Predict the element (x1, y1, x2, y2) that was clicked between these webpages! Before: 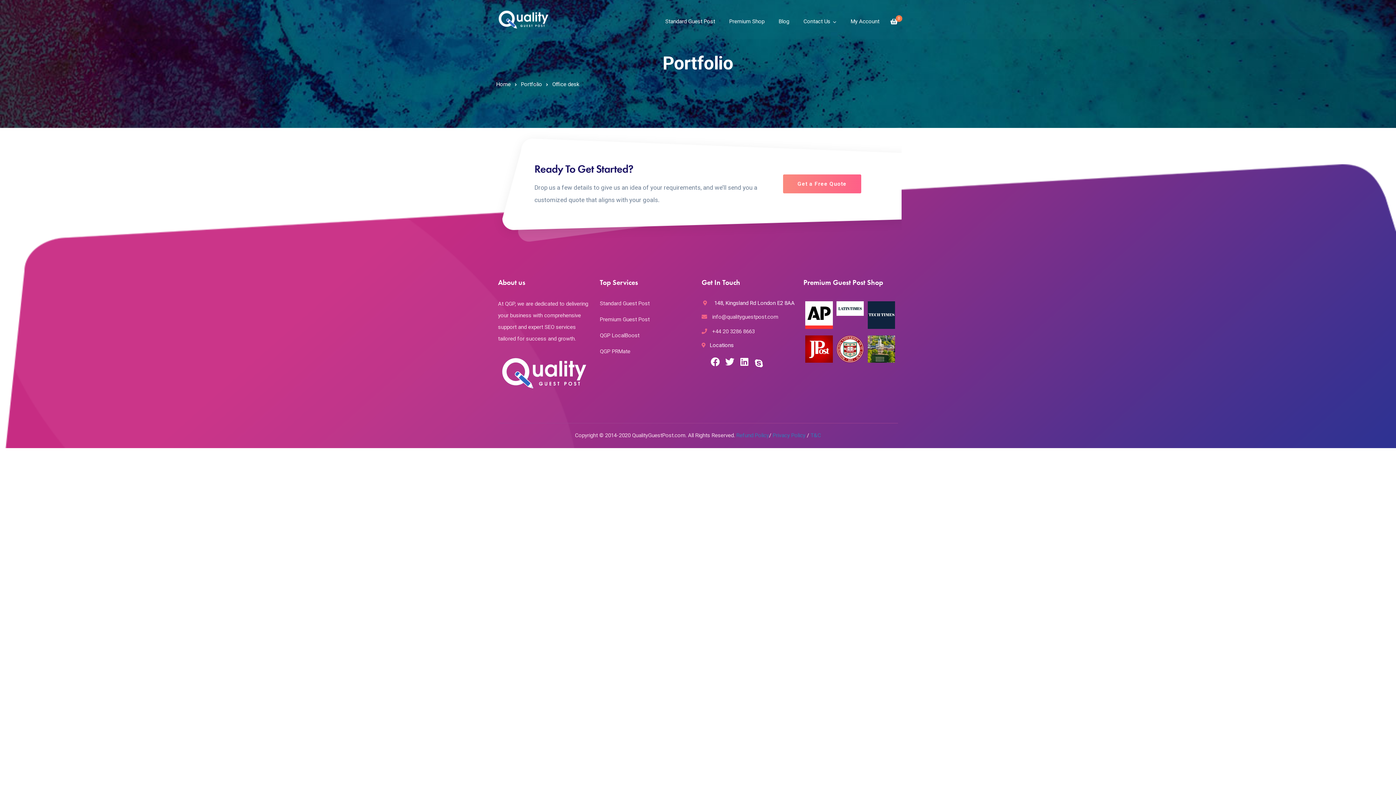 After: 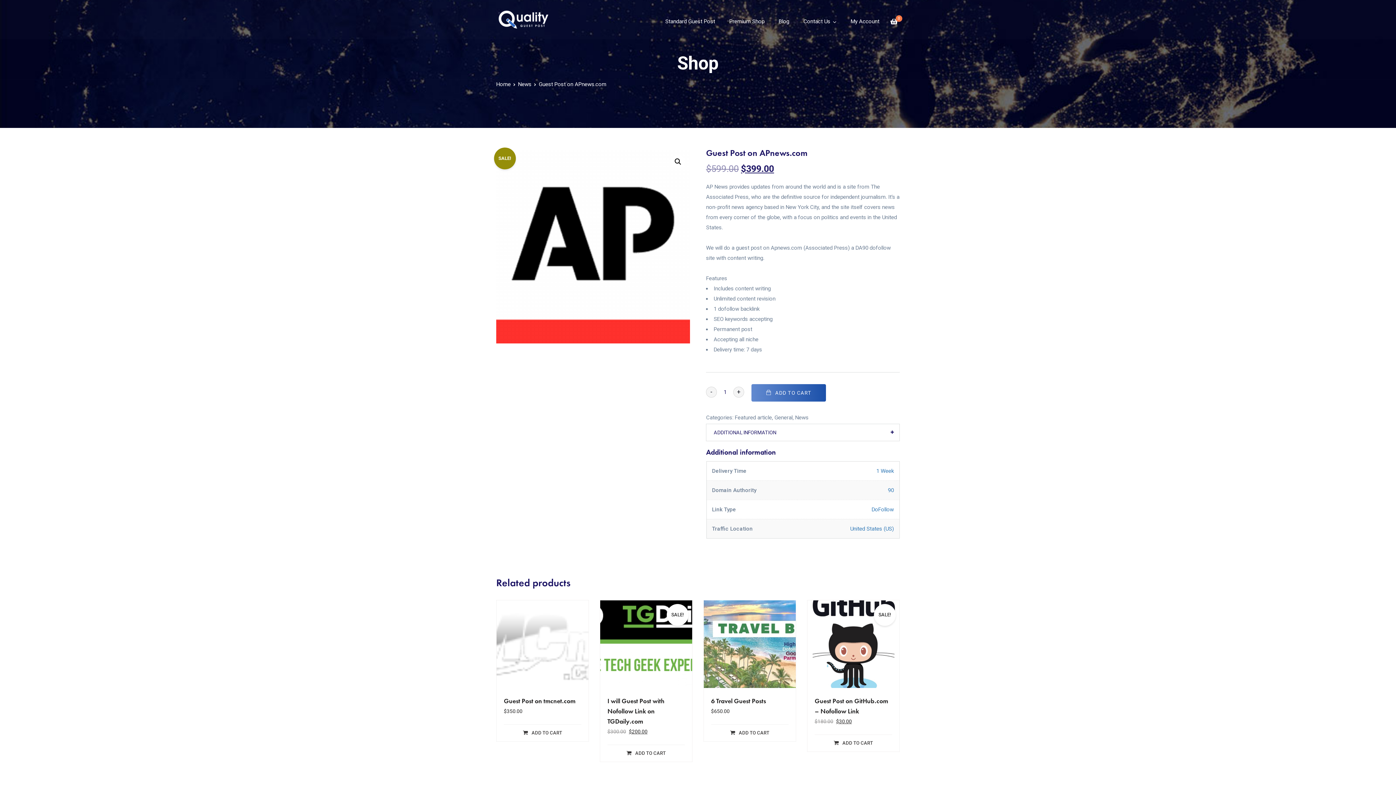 Action: bbox: (805, 301, 832, 328)